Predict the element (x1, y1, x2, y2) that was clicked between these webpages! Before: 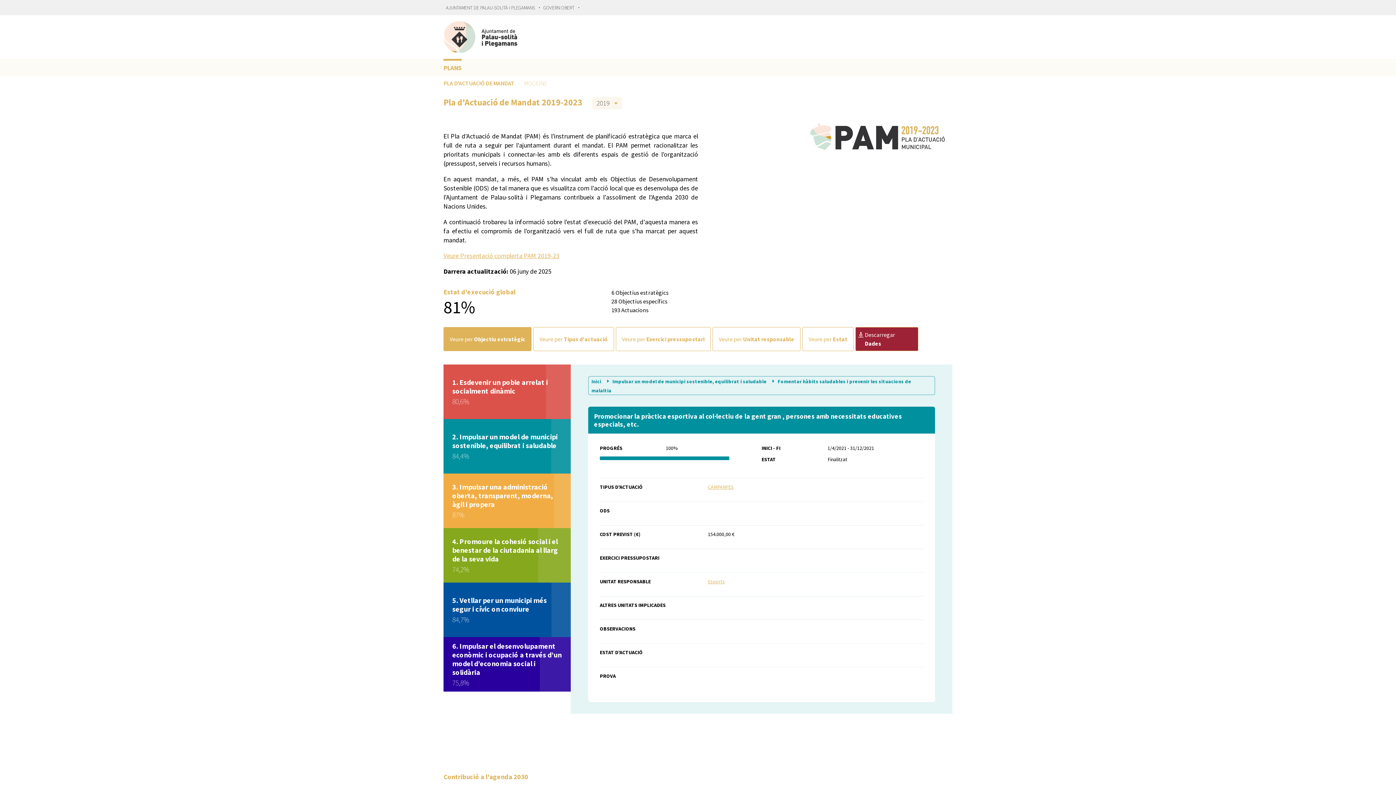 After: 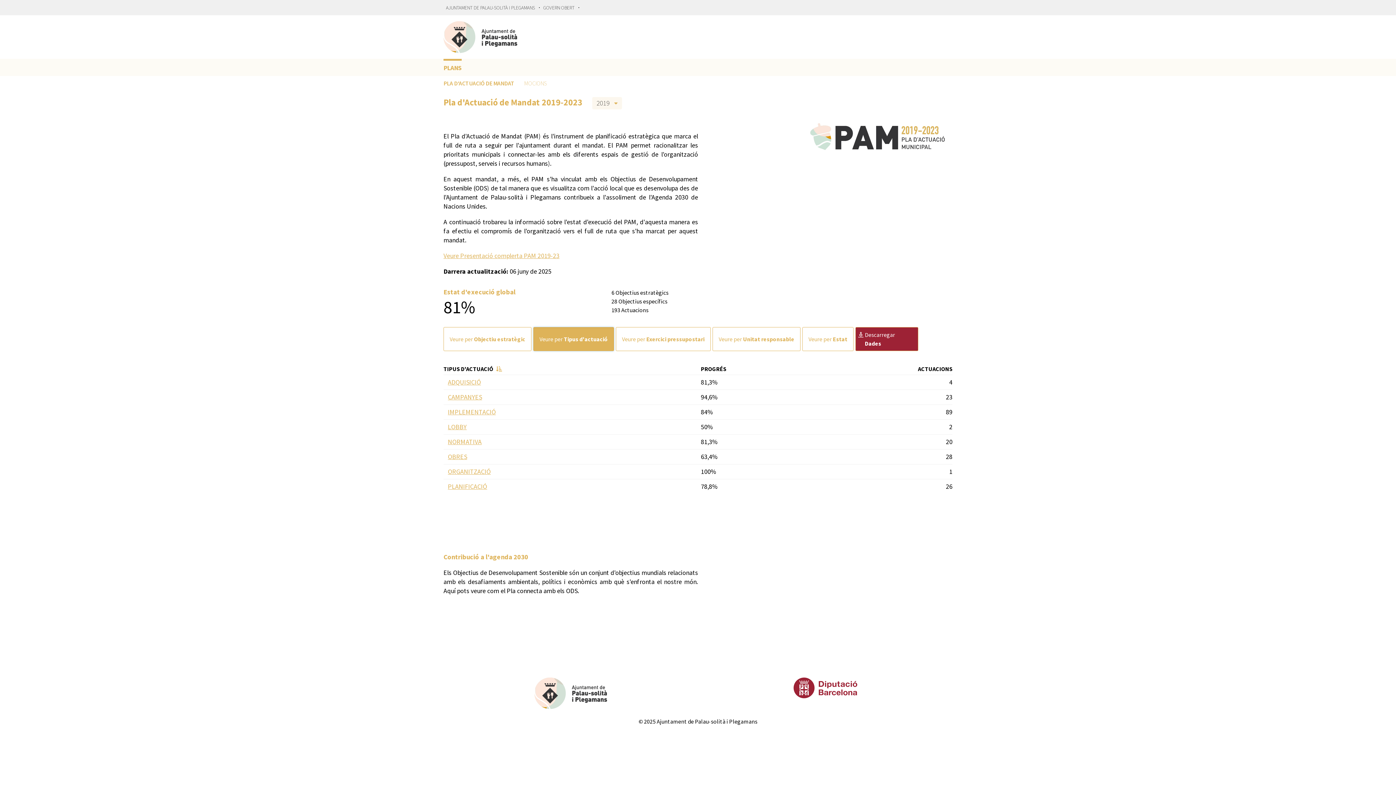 Action: bbox: (533, 327, 614, 351) label: Veure per Tipus d'actuació